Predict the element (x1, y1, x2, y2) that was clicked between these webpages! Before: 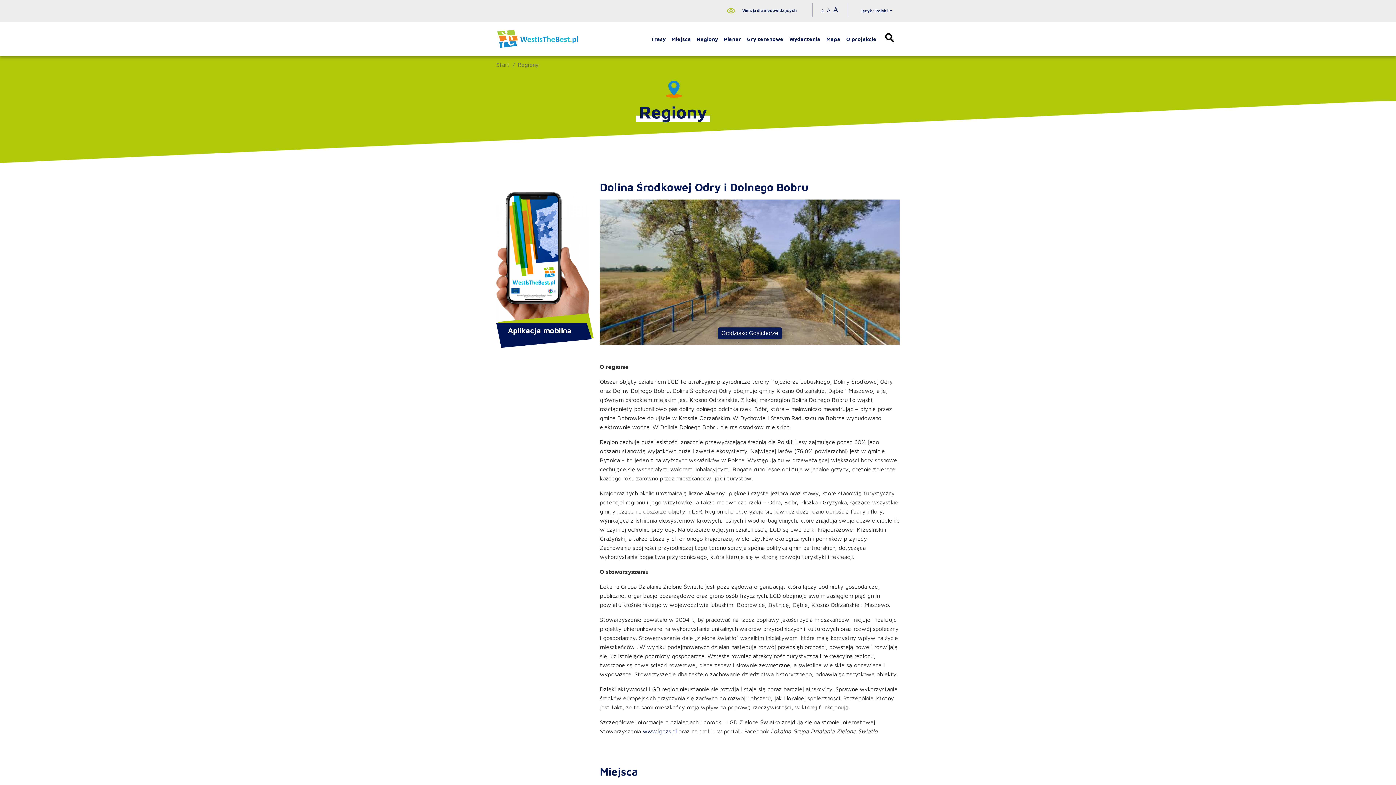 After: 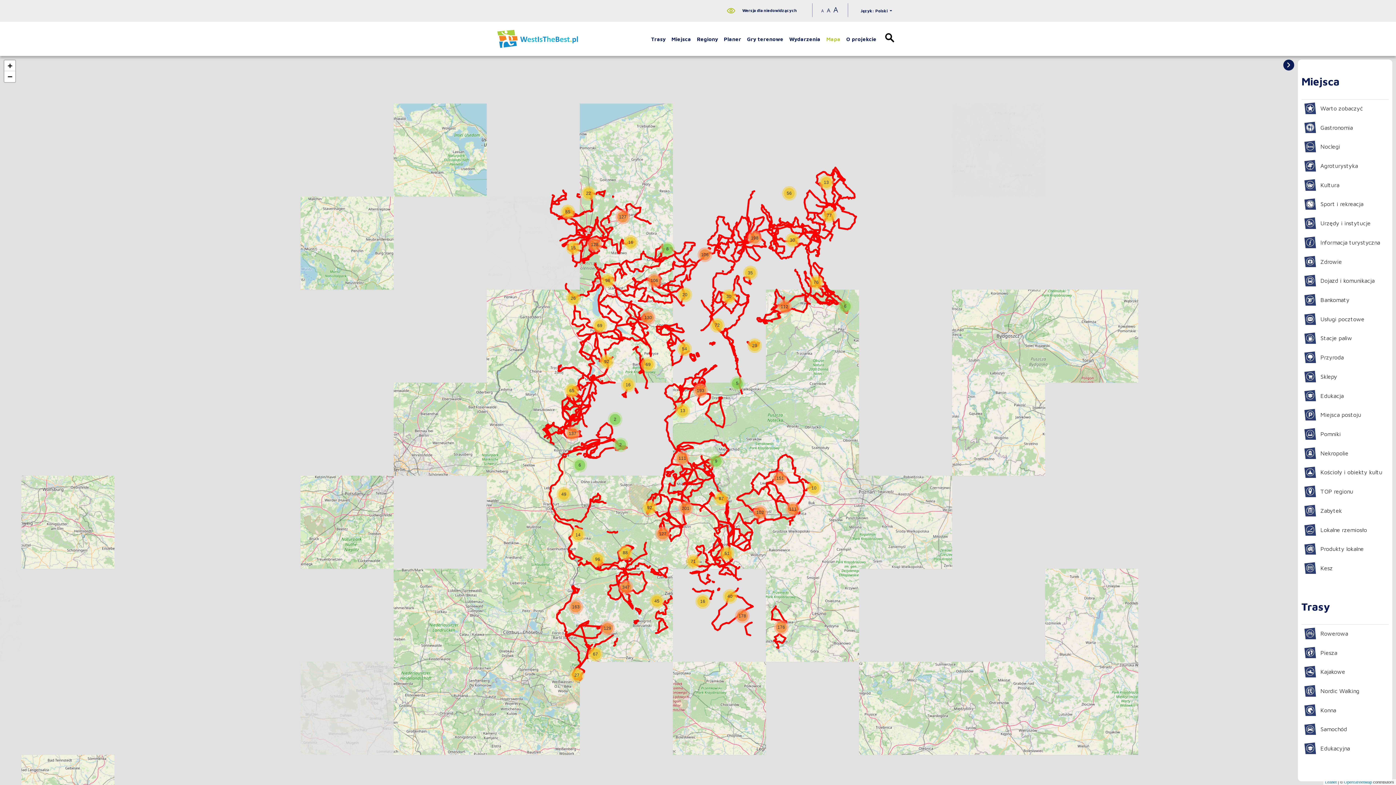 Action: label: Mapa bbox: (823, 32, 843, 45)